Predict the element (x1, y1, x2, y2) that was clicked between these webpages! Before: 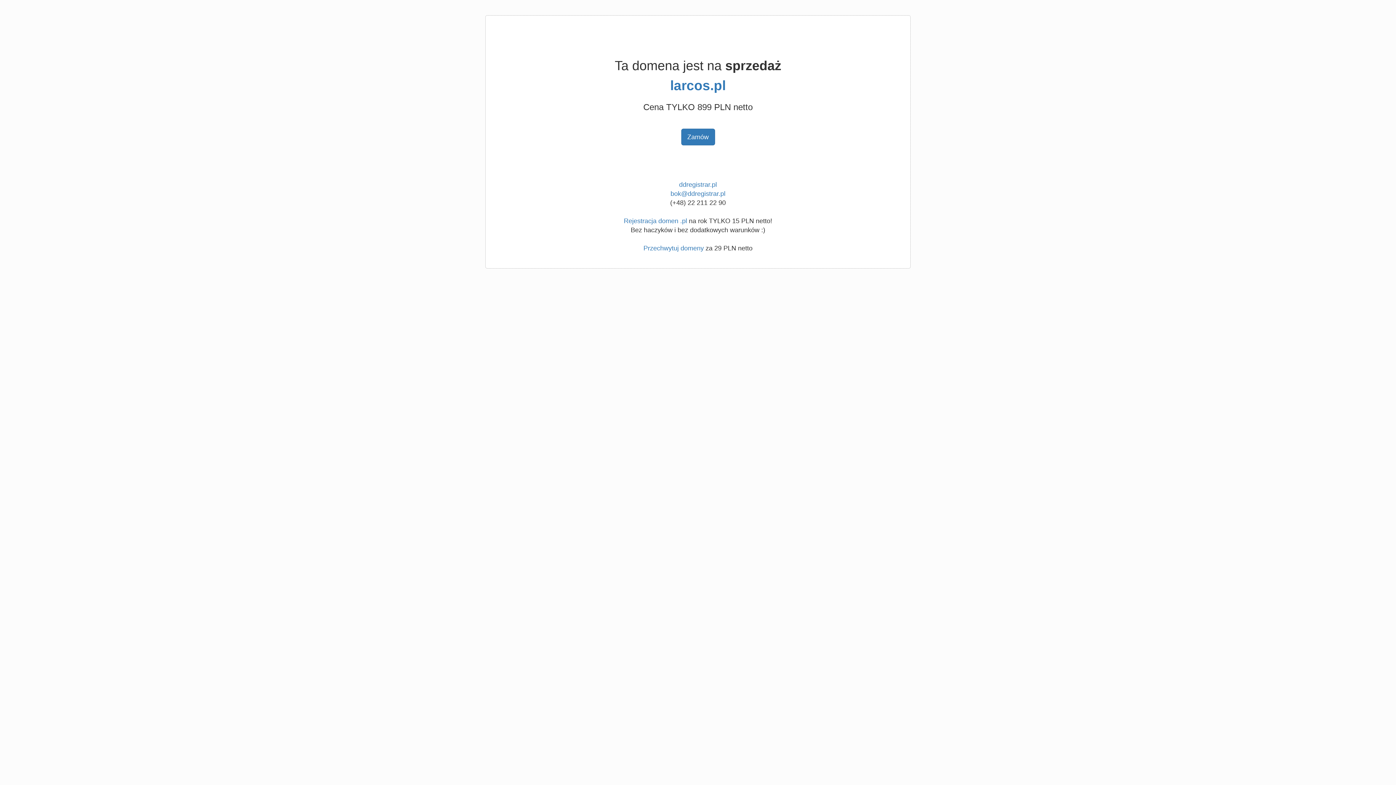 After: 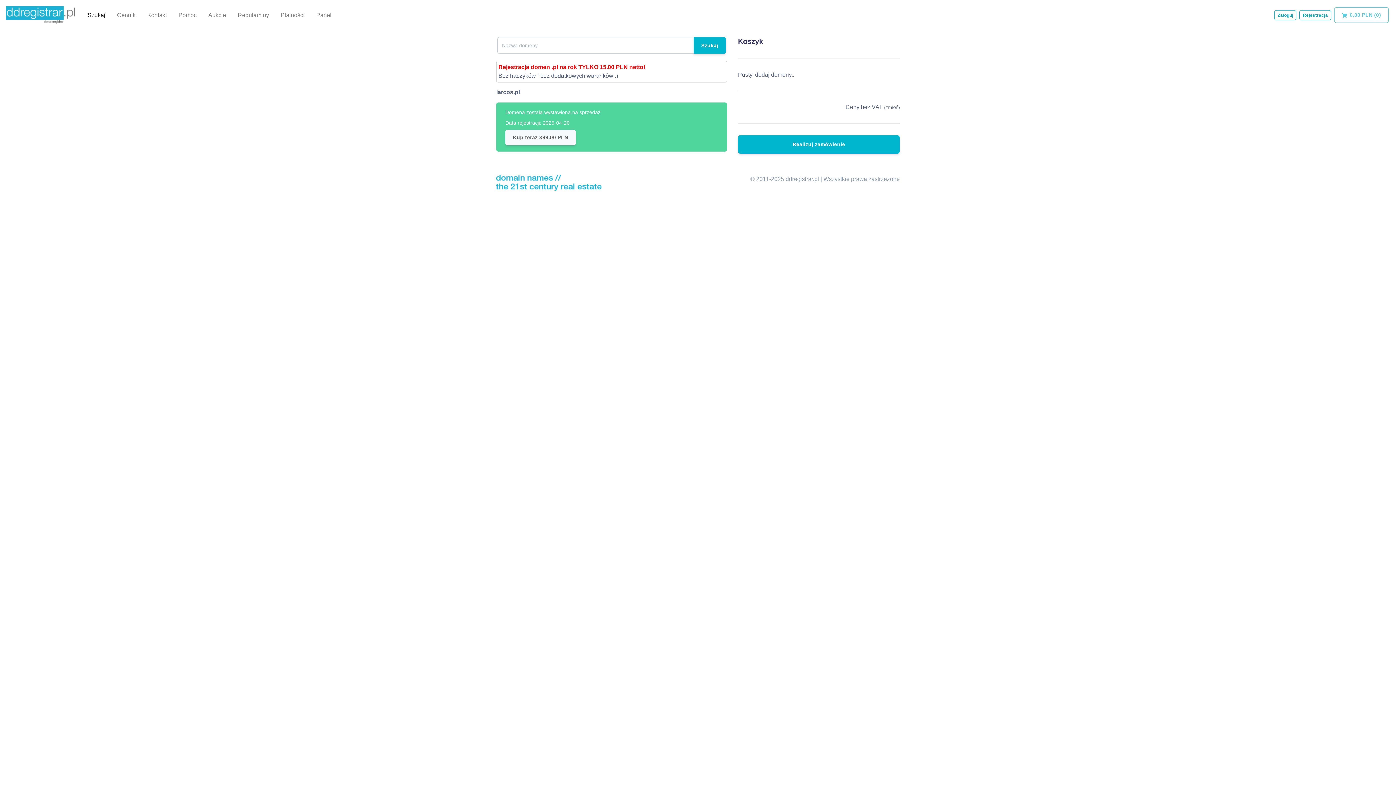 Action: bbox: (681, 128, 715, 145) label: Zamów